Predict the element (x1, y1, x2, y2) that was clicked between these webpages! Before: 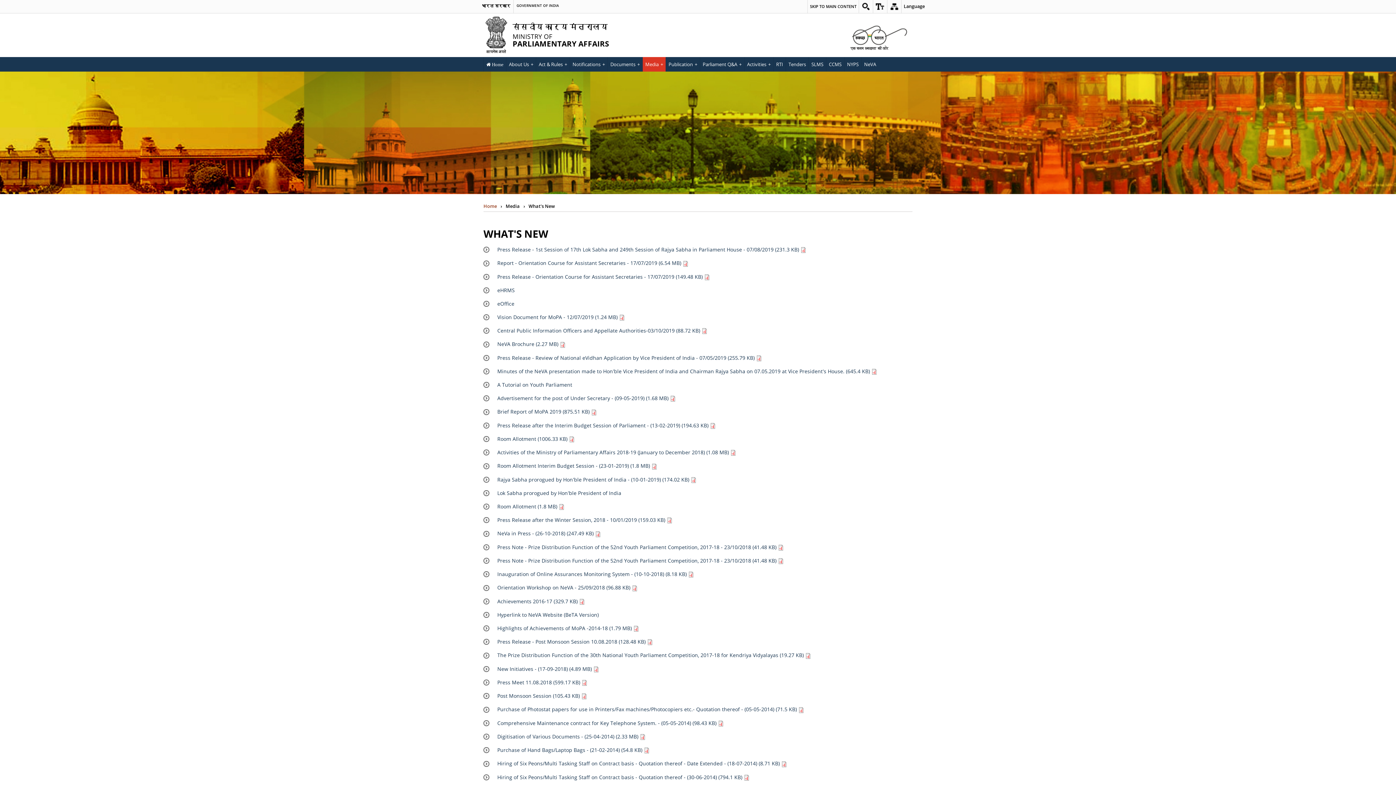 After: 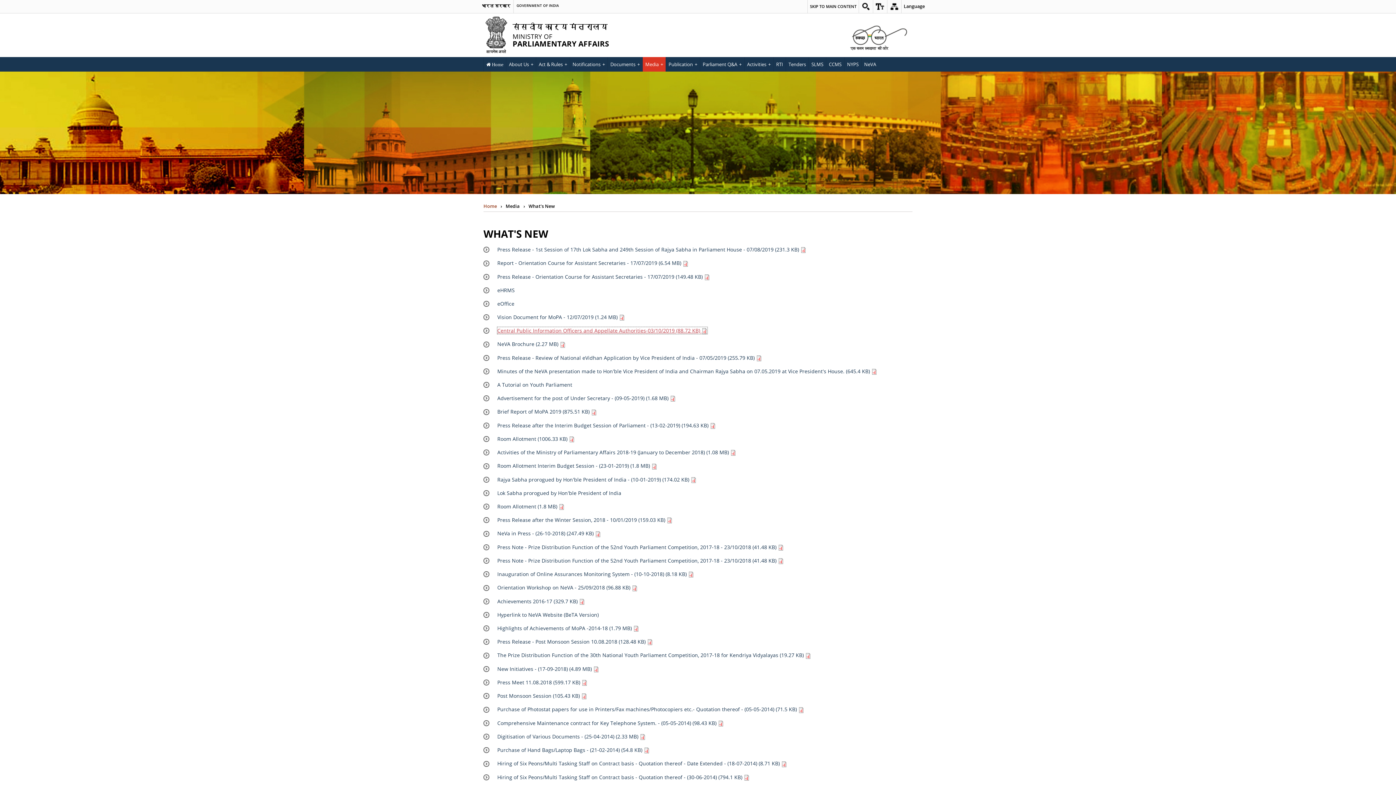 Action: bbox: (497, 327, 707, 334) label: Central Public Information Officers and Appellate Authorities-03/10/2019 (88.72 KB) 